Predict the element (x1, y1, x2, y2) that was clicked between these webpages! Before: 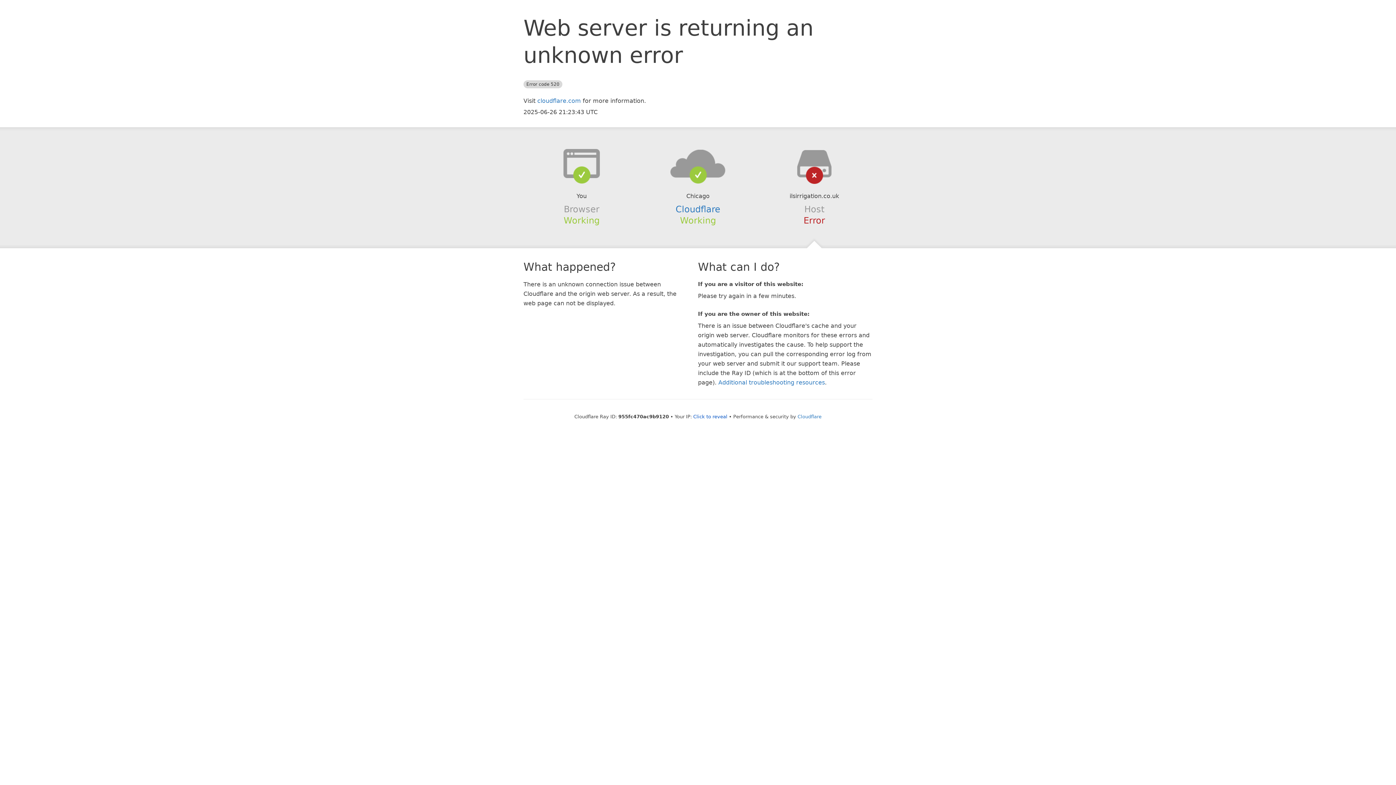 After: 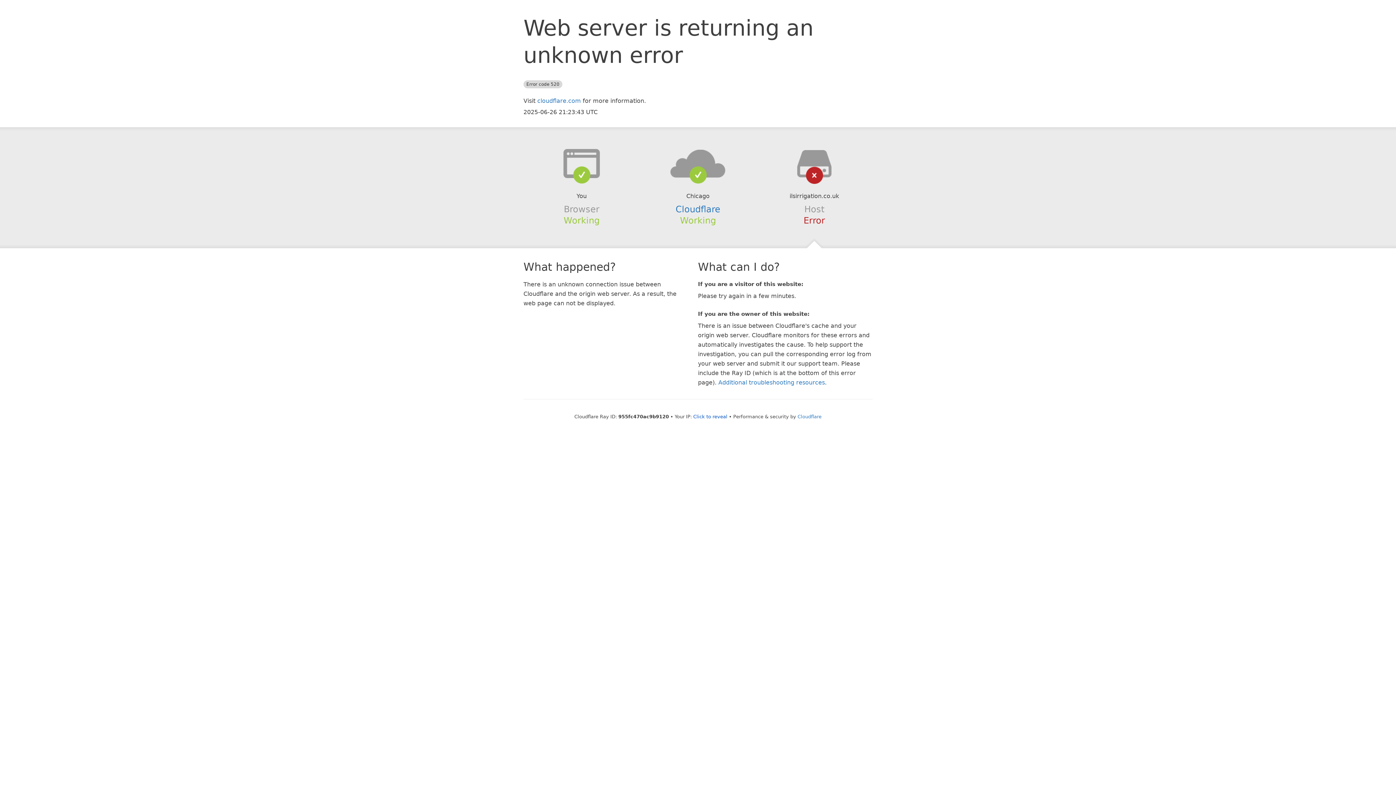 Action: bbox: (639, 148, 756, 178)